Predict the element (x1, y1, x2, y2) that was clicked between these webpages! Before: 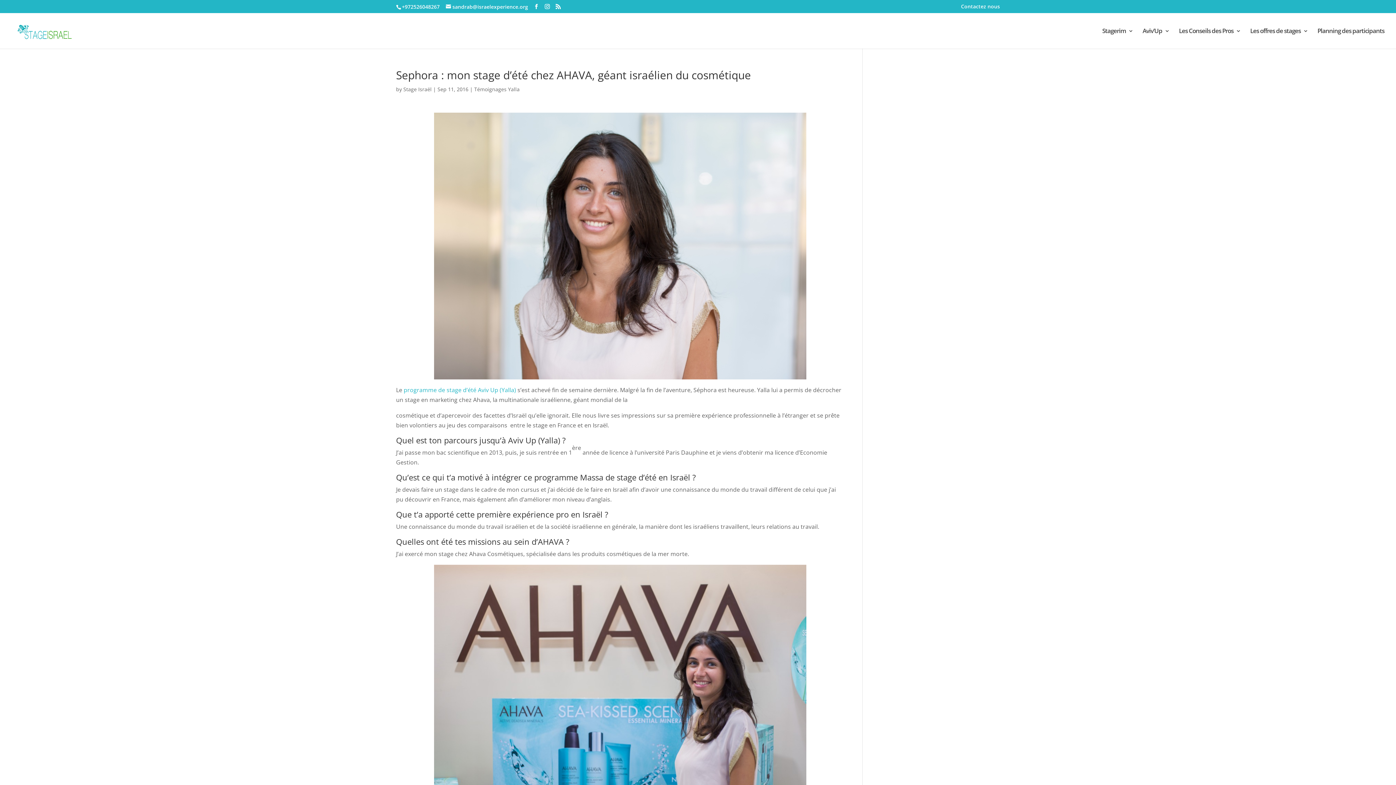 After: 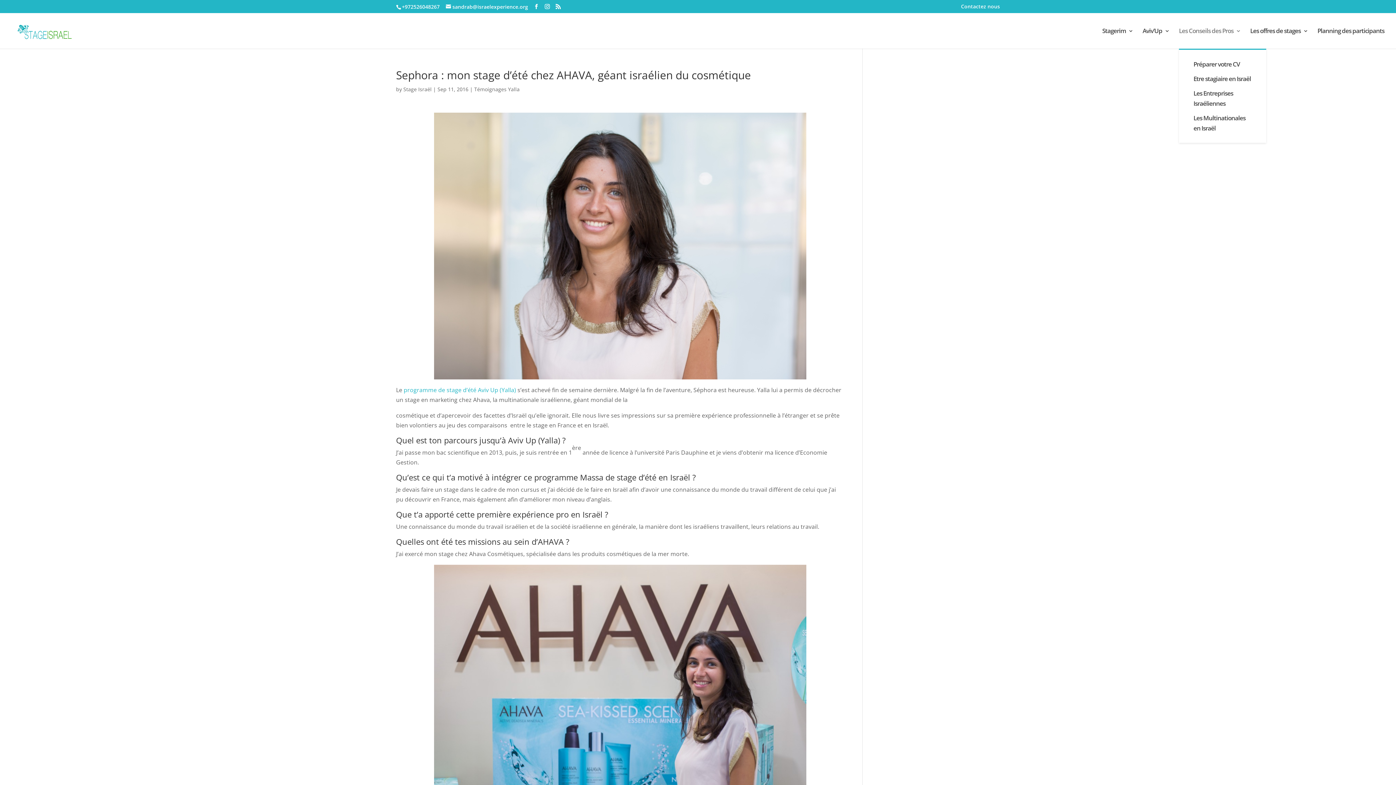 Action: bbox: (1179, 28, 1241, 48) label: Les Conseils des Pros